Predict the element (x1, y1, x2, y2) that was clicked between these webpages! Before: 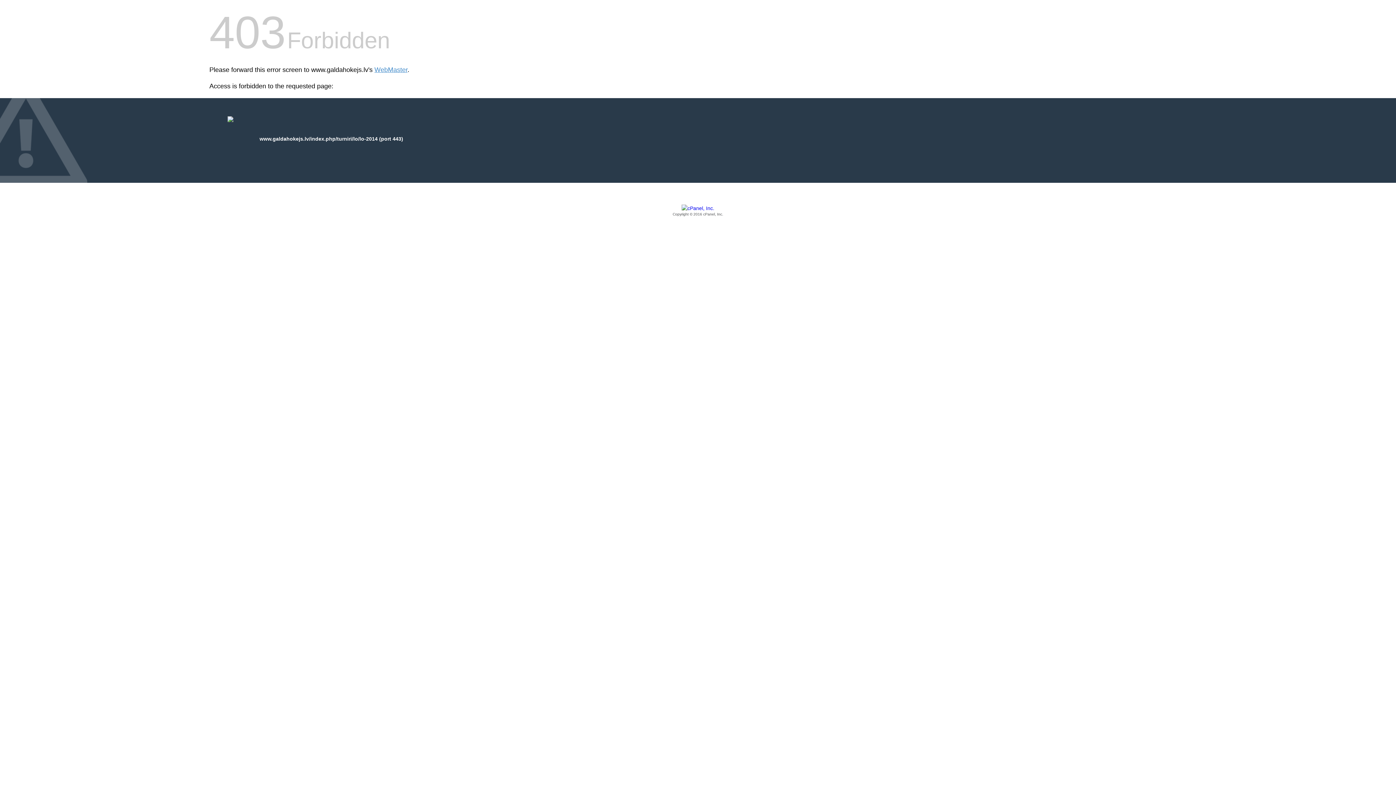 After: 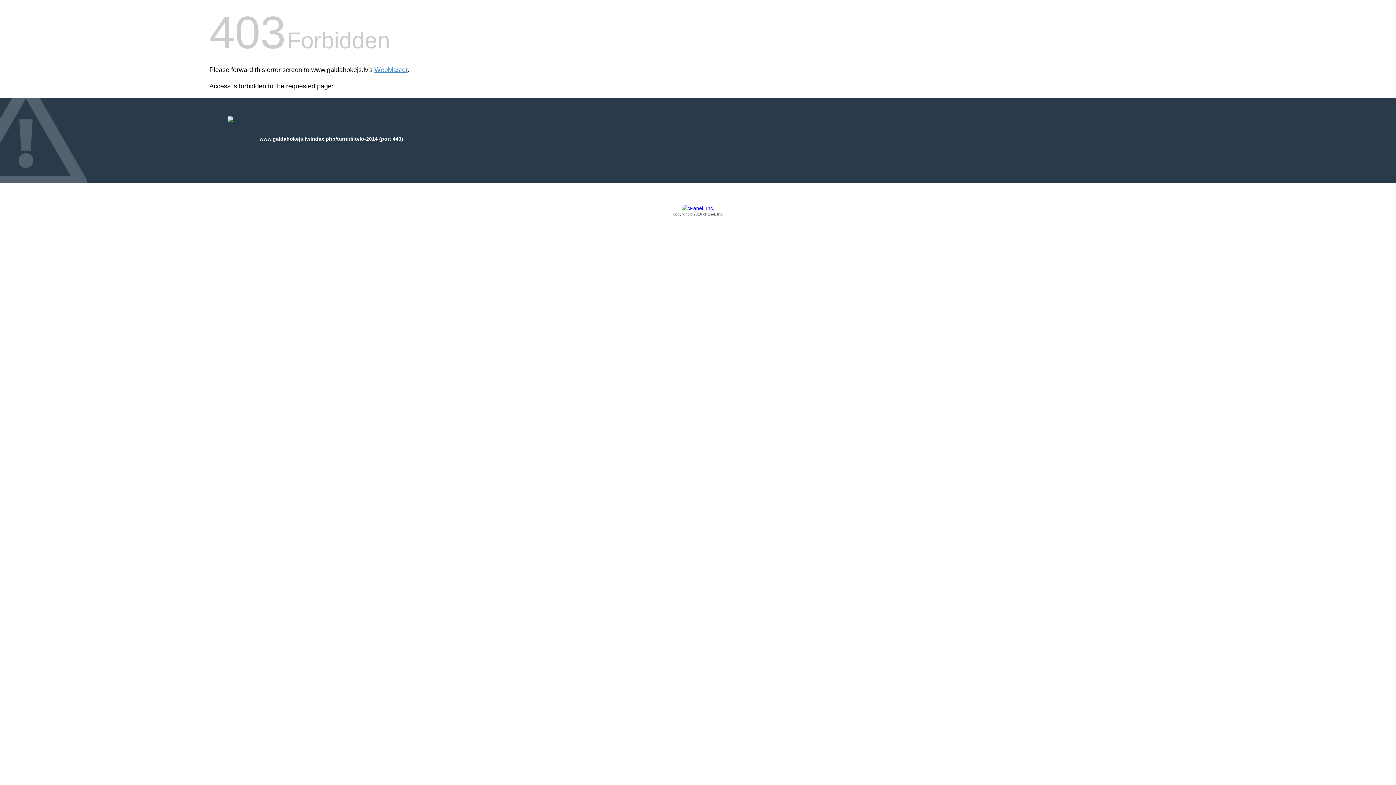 Action: bbox: (209, 205, 1186, 217) label: Copyright © 2016 cPanel, Inc.